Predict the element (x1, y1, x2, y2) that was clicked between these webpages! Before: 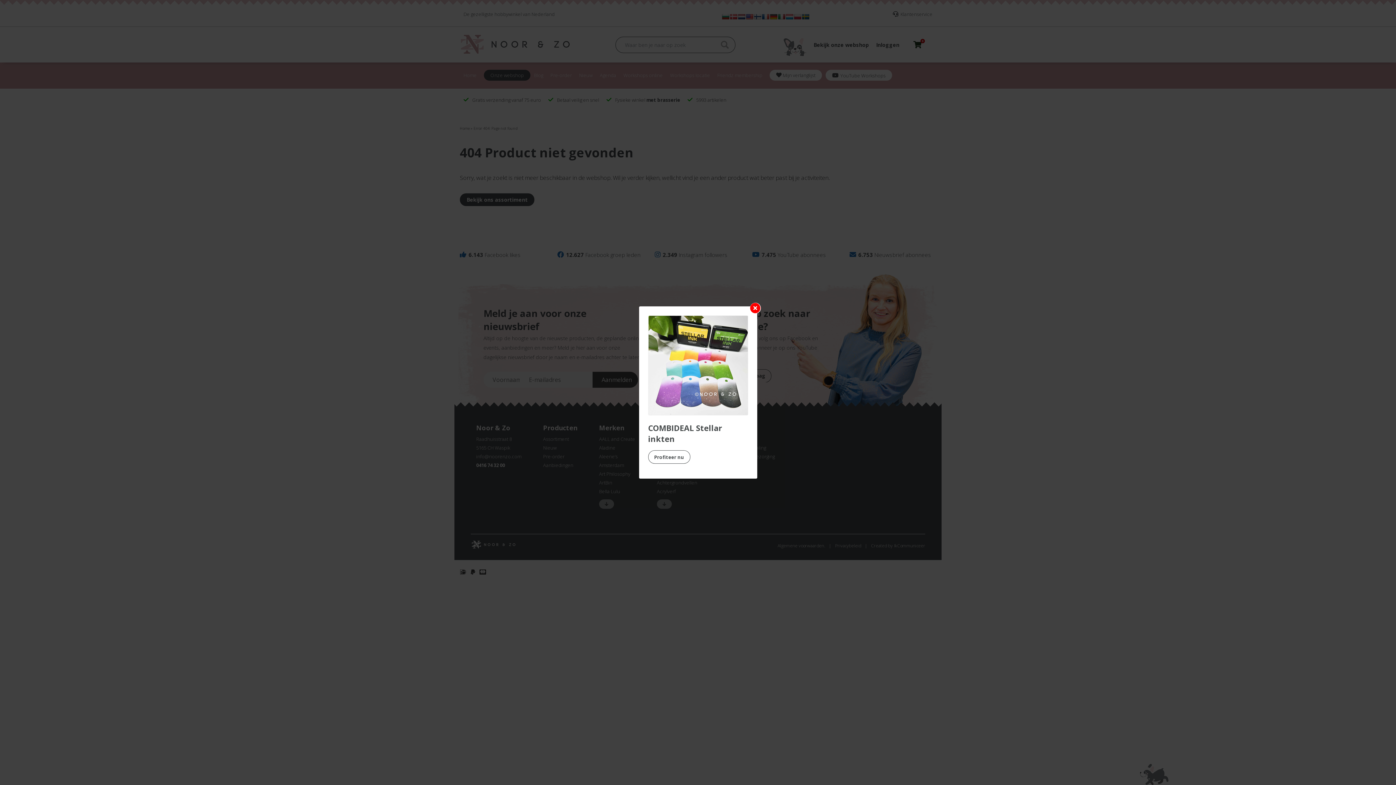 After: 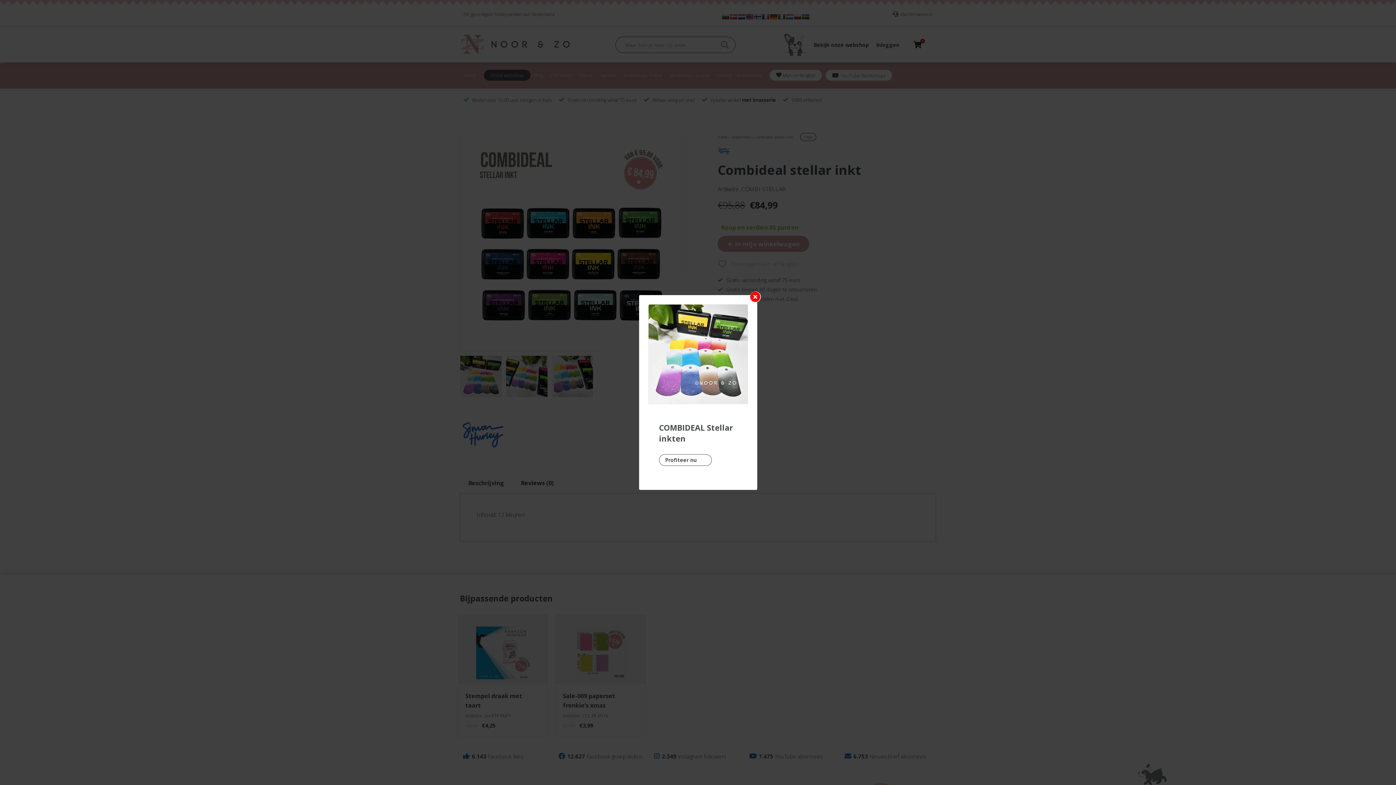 Action: label: COMBIDEAL Stellar inkten

Profiteer nu bbox: (648, 315, 748, 415)